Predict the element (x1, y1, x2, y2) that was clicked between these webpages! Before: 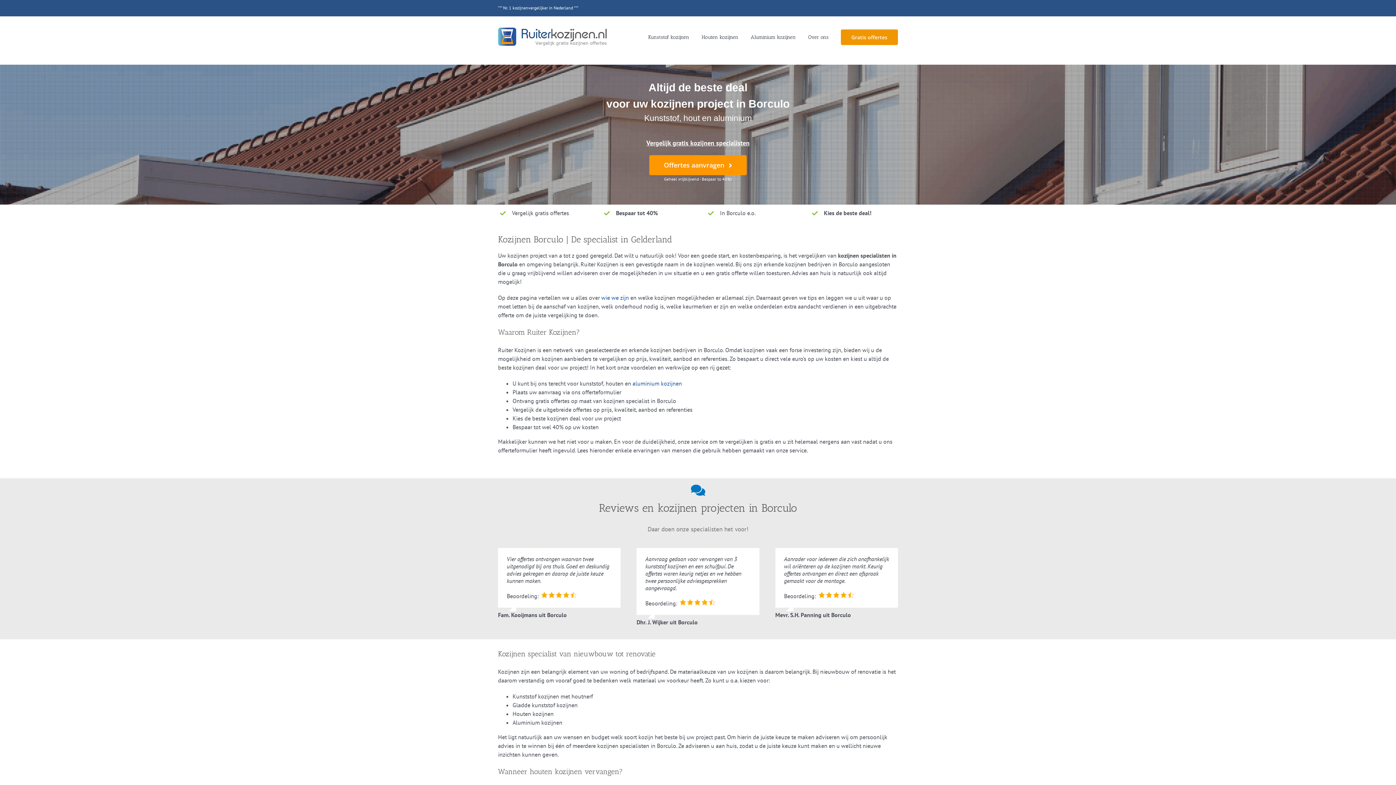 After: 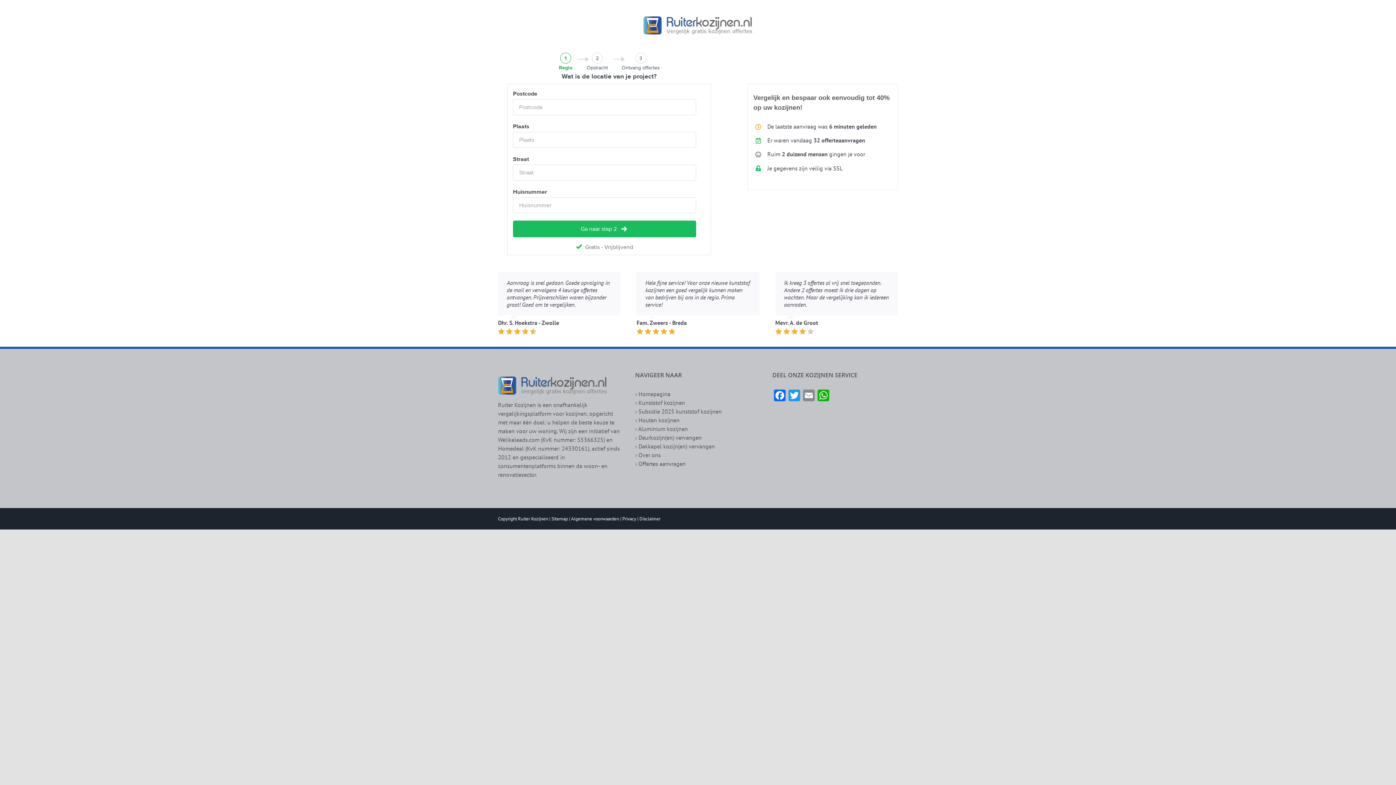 Action: bbox: (841, 16, 898, 57) label: Gratis offertes